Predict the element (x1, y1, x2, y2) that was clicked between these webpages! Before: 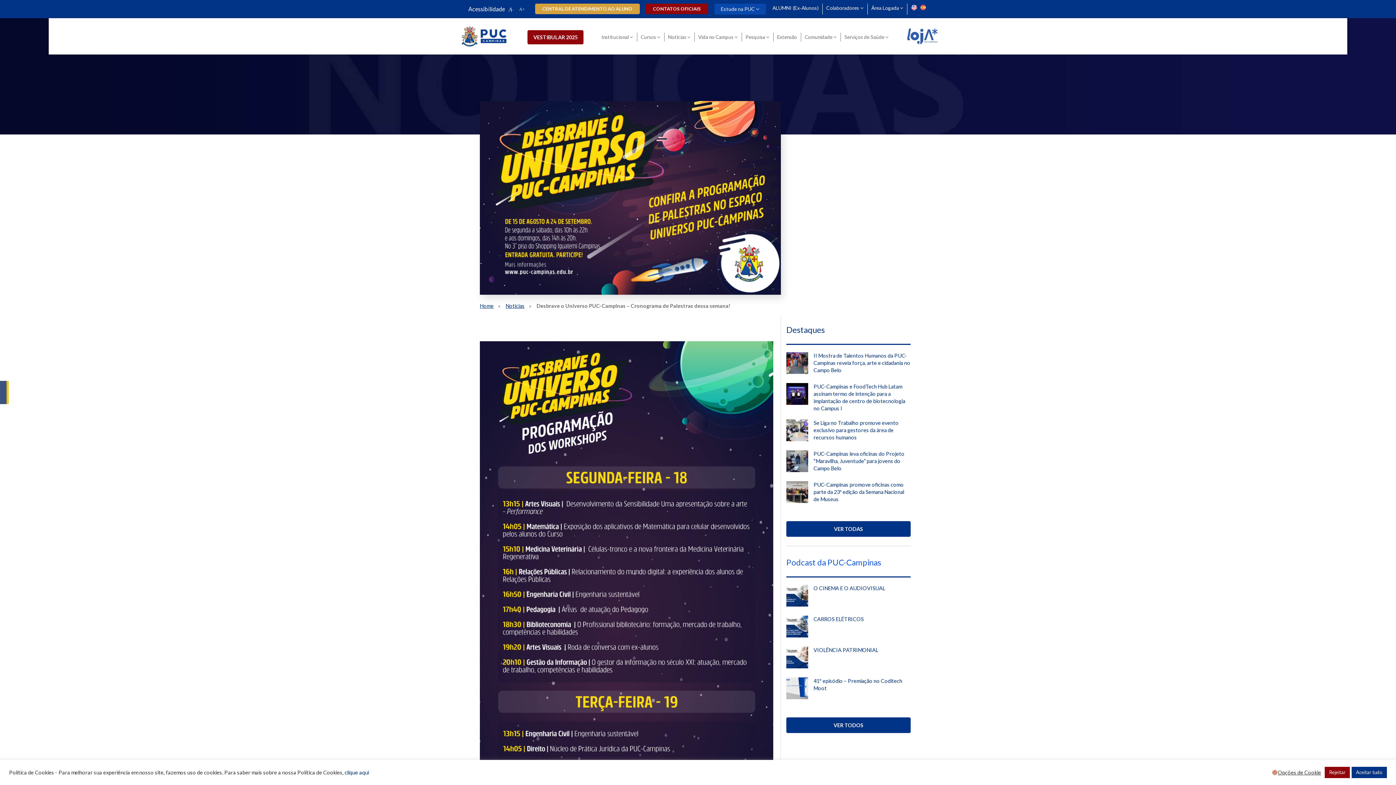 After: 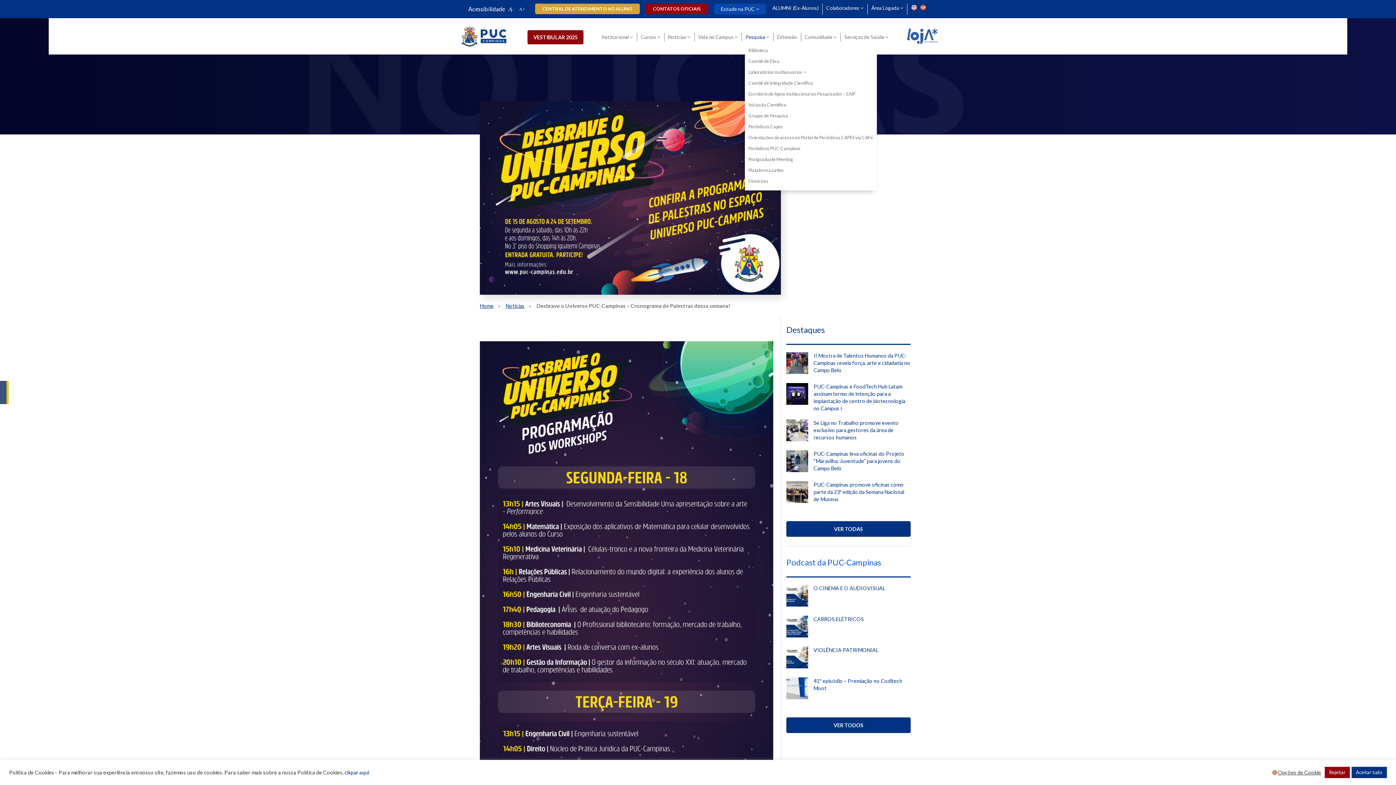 Action: bbox: (742, 32, 773, 41) label: Para abrir menu tecle shift. Navegue entre os itens com a tecla Tab.